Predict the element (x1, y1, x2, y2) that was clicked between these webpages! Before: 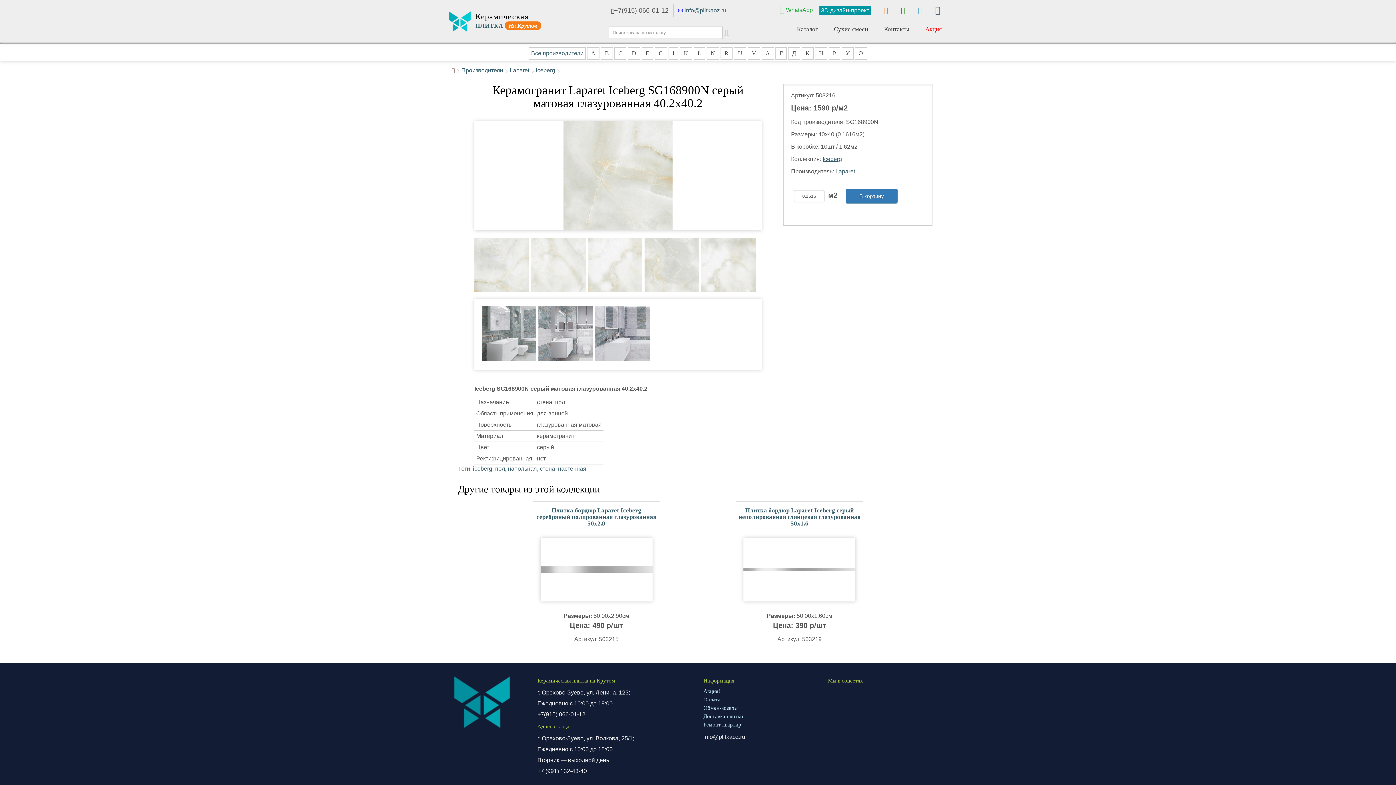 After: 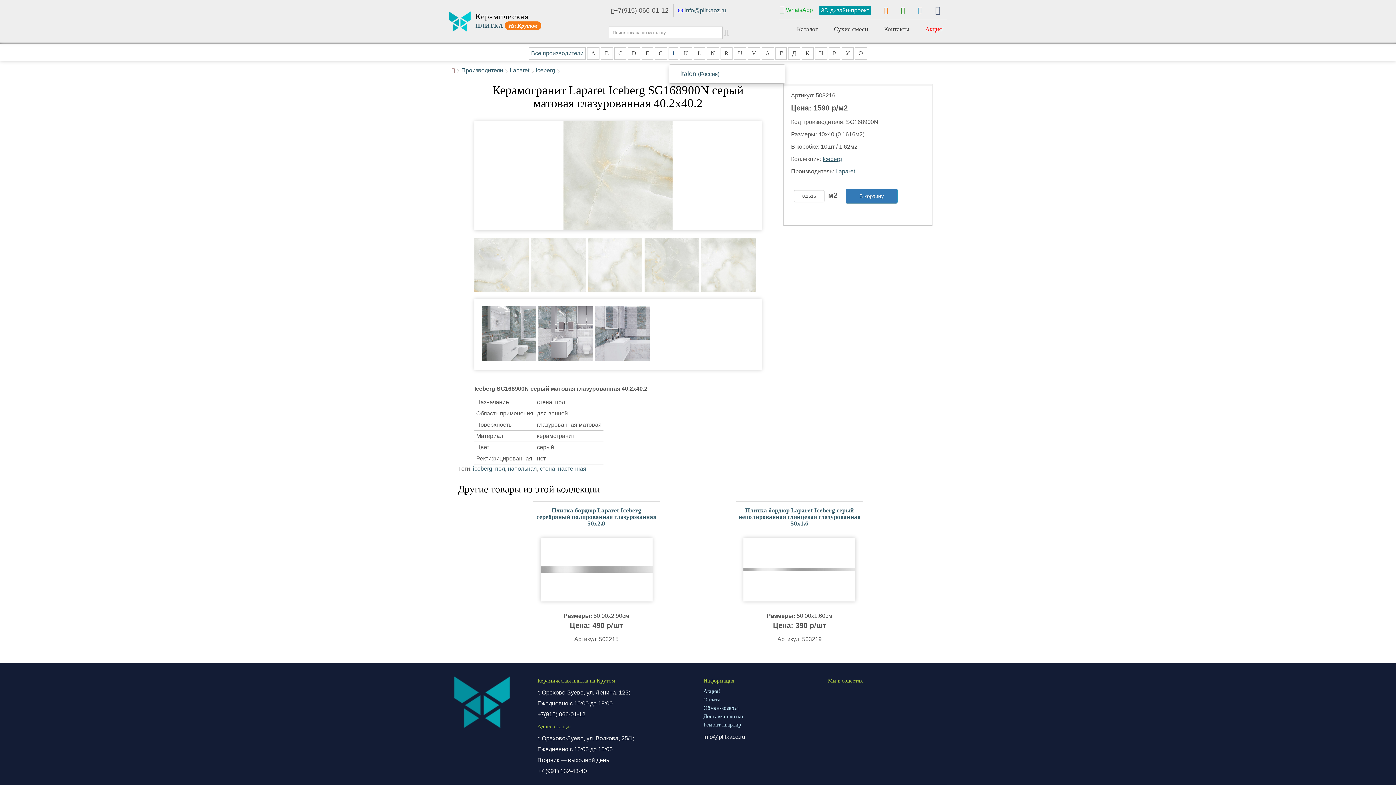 Action: bbox: (670, 50, 676, 67) label: I